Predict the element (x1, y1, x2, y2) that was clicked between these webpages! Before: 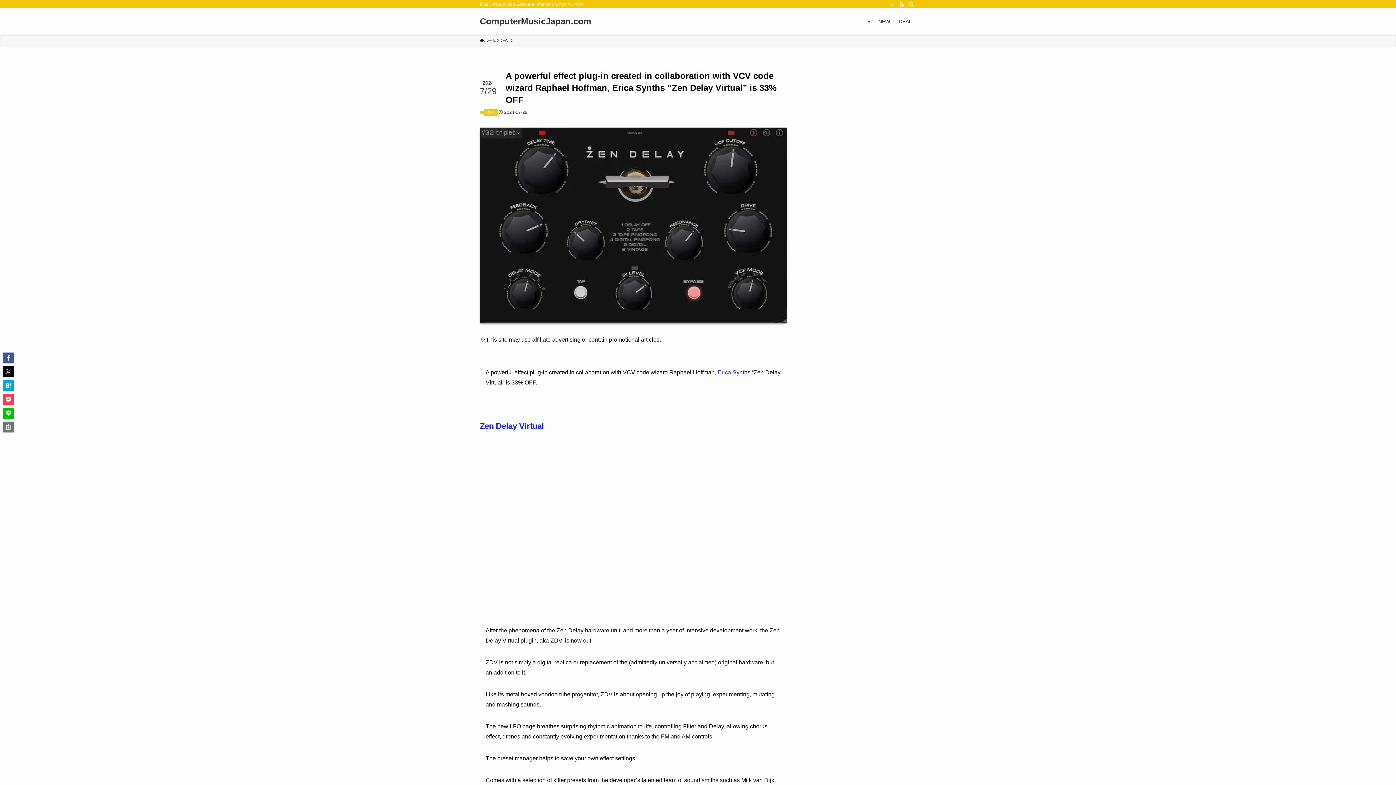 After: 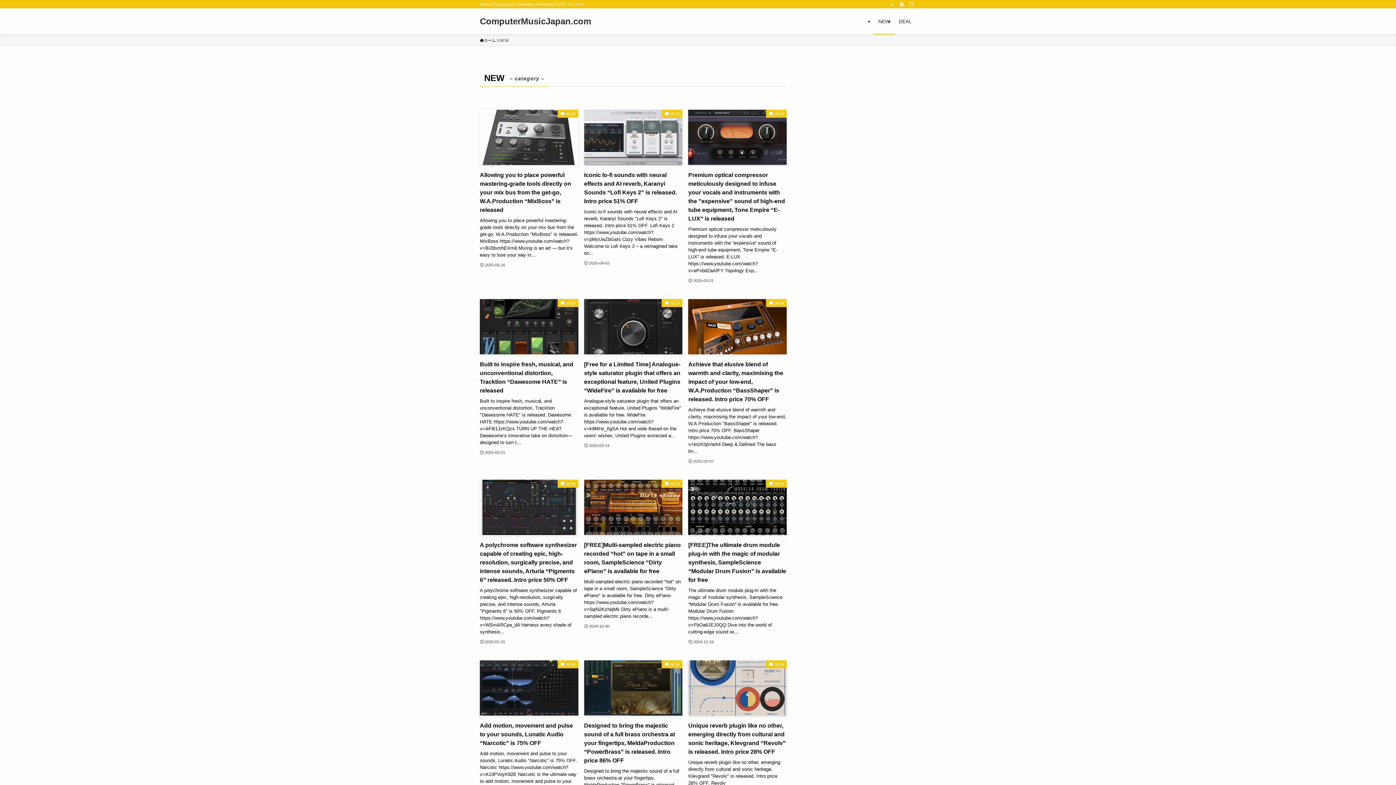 Action: label: NEW bbox: (874, 8, 894, 34)